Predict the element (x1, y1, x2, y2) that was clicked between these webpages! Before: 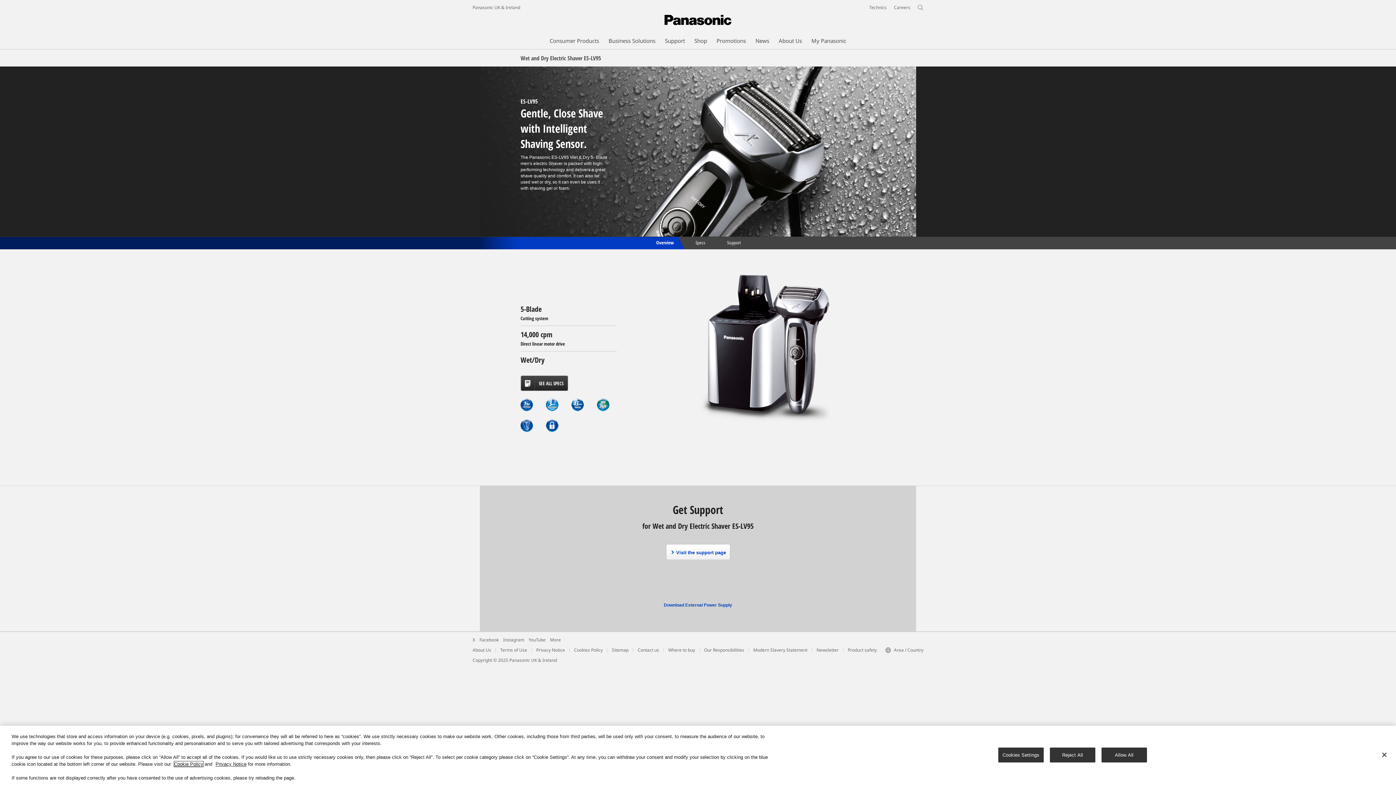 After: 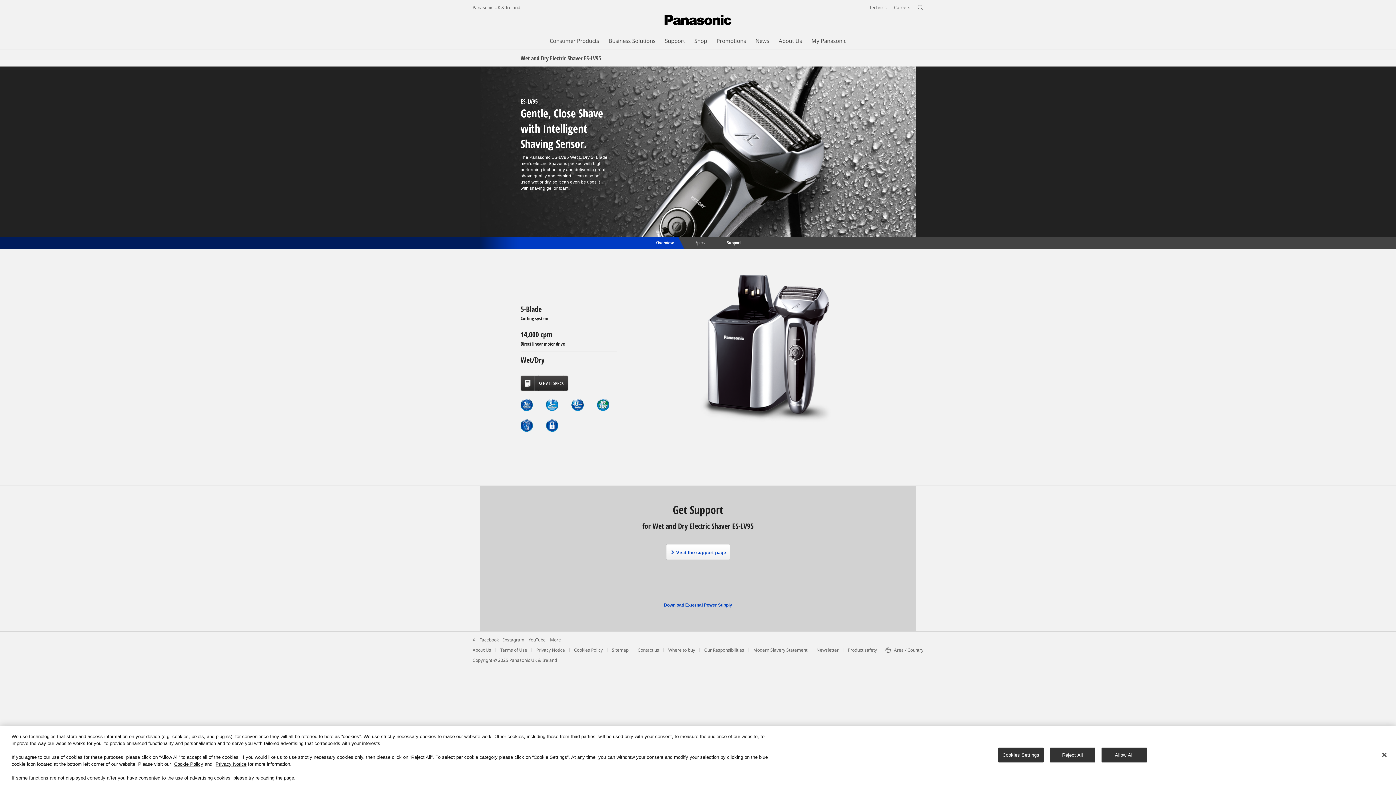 Action: bbox: (716, 237, 752, 249) label: Support